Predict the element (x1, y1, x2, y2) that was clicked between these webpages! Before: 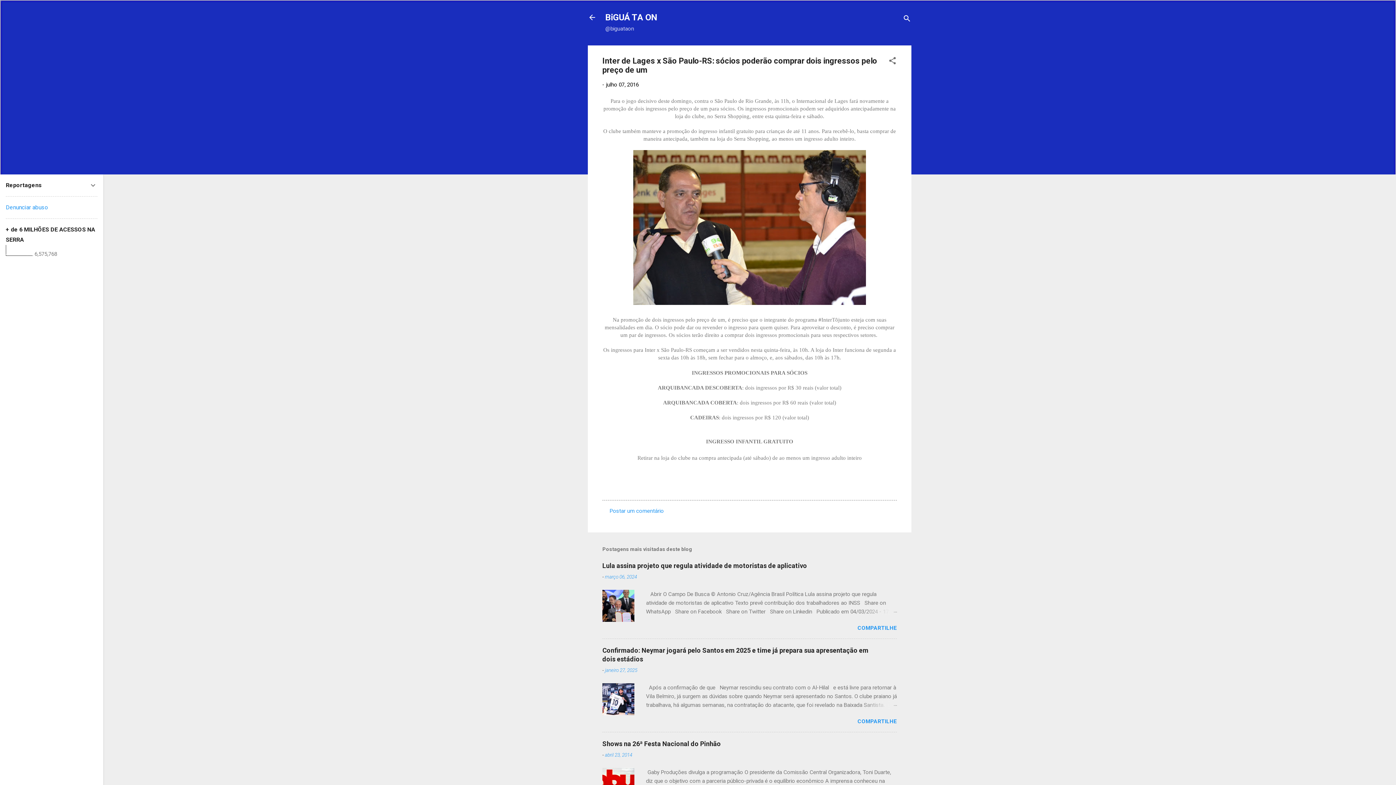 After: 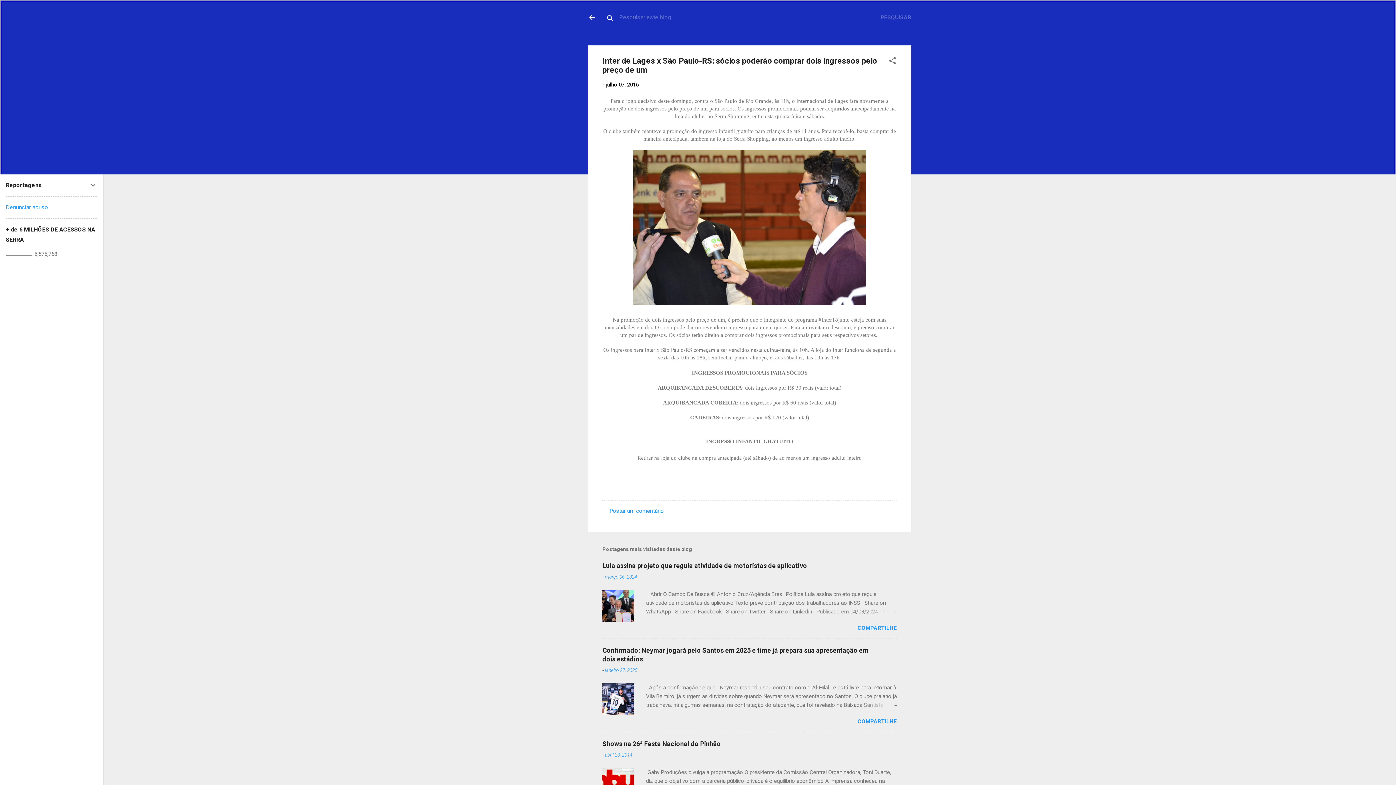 Action: bbox: (902, 8, 911, 30) label: Pesquisar